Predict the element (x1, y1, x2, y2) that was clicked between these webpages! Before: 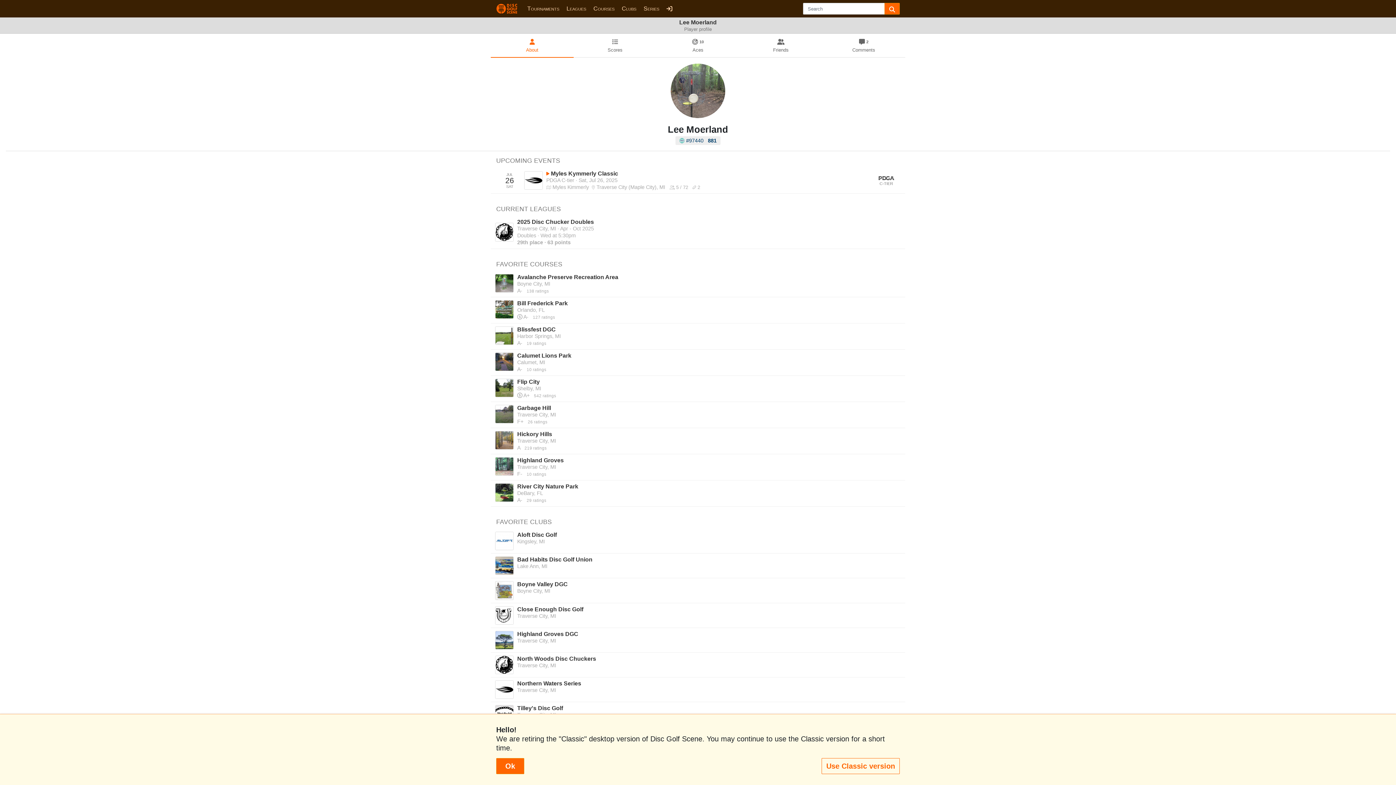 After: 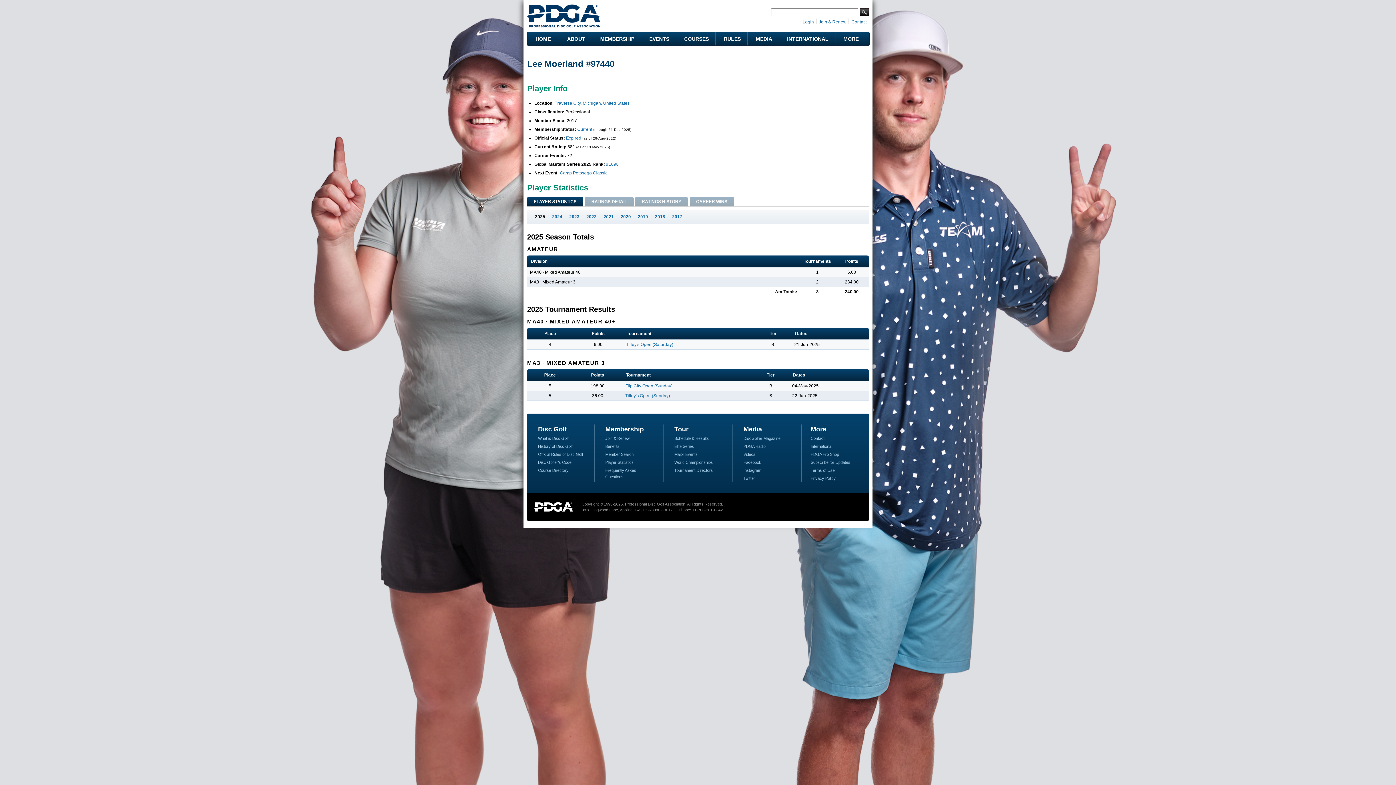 Action: label:  #97440   881 bbox: (675, 136, 720, 145)